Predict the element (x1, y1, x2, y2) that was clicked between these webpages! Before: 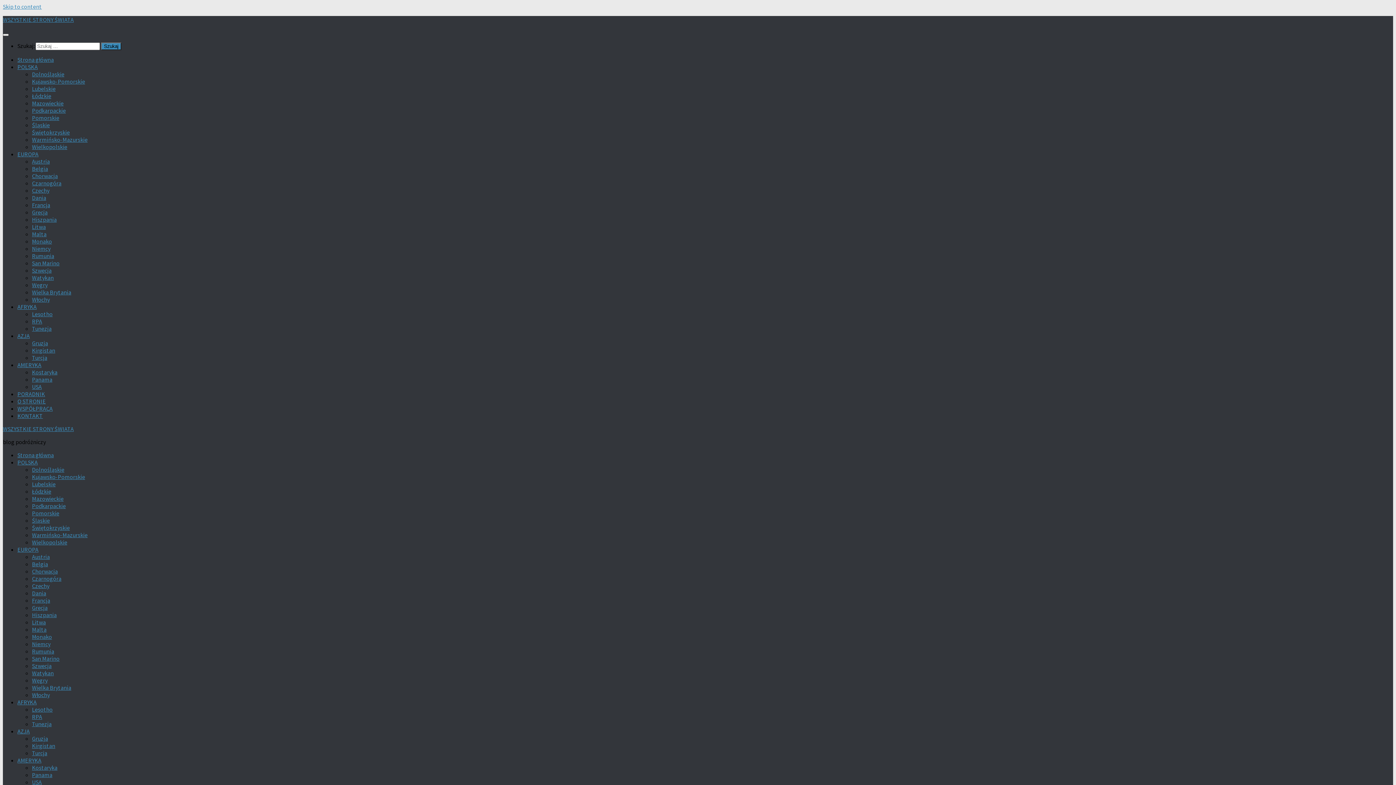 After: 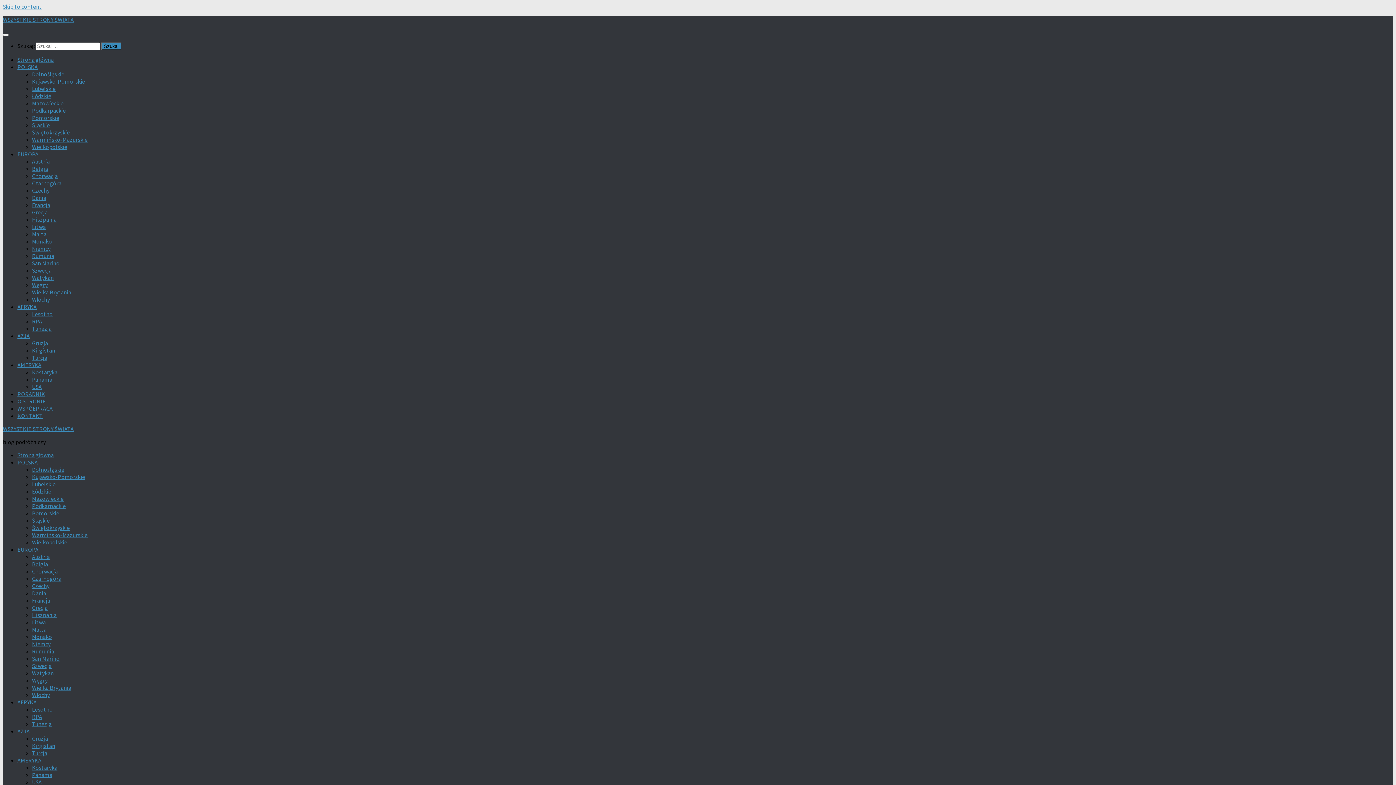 Action: label: AZJA bbox: (17, 332, 29, 339)